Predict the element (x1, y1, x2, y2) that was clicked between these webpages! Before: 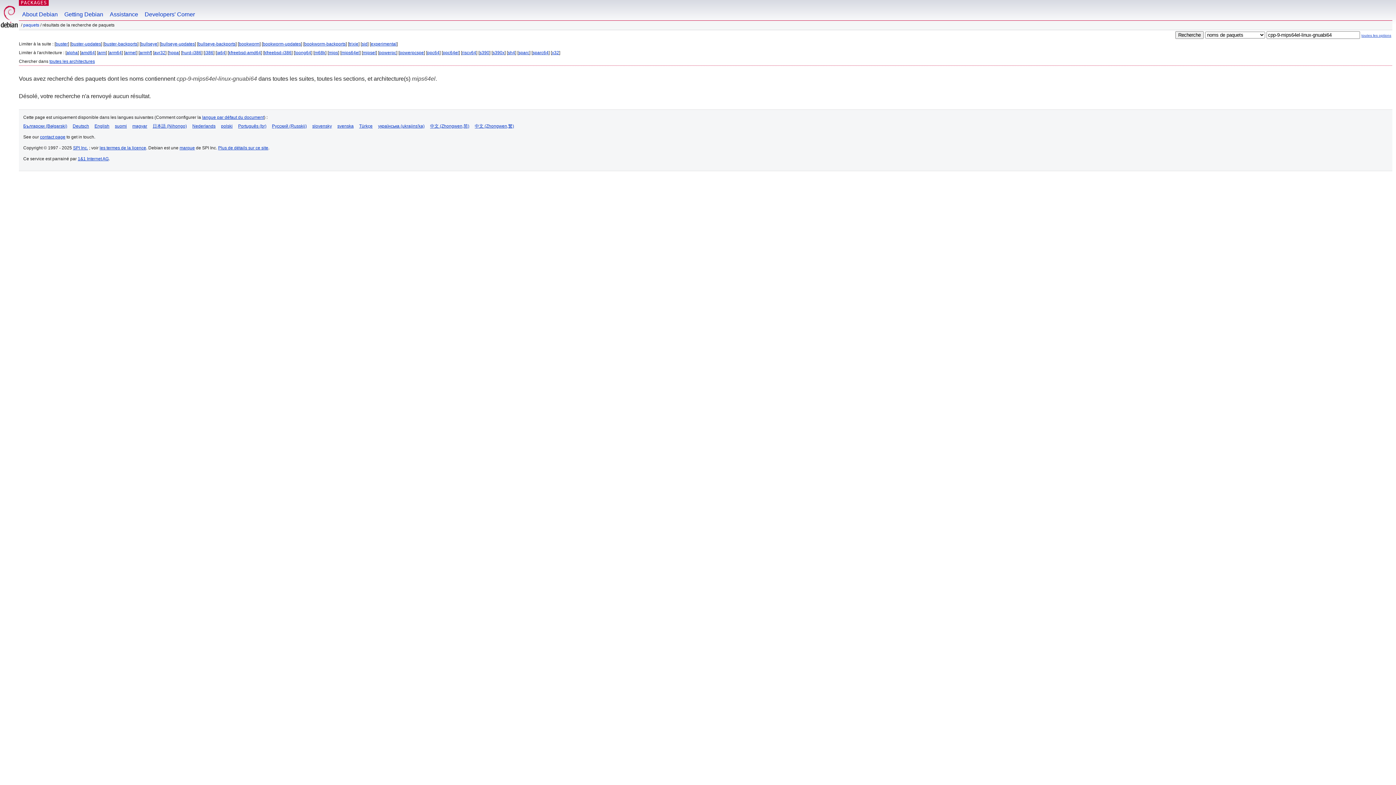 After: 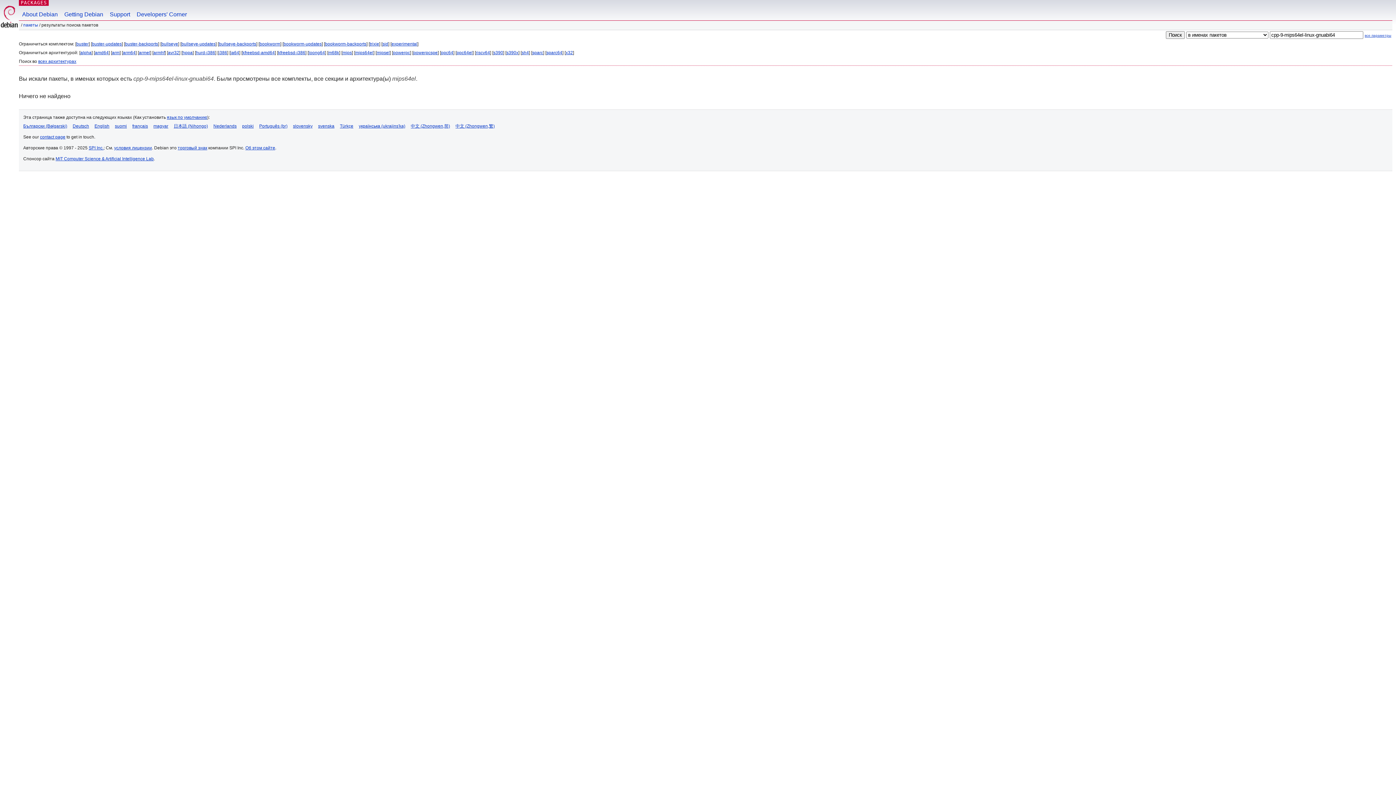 Action: bbox: (272, 123, 306, 128) label: Русский (Russkij)